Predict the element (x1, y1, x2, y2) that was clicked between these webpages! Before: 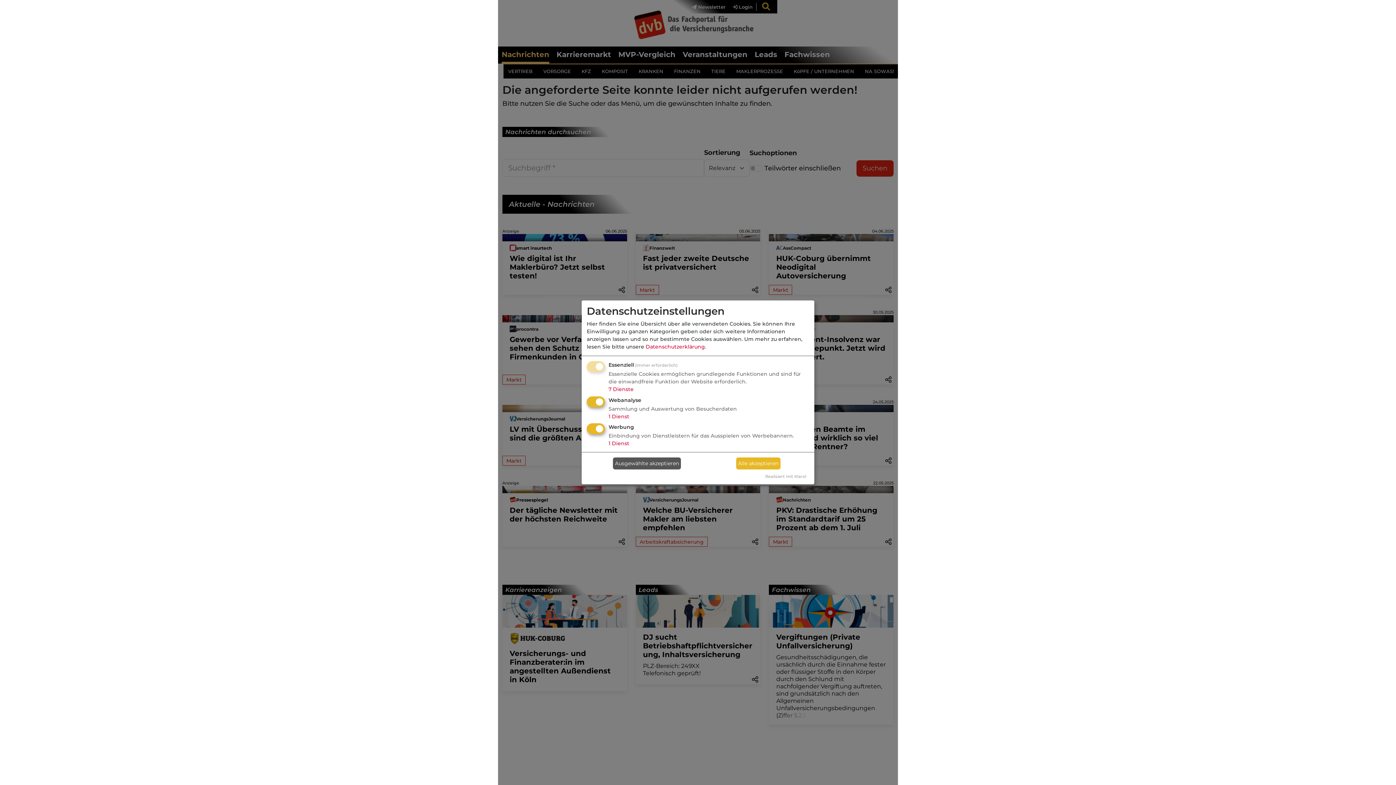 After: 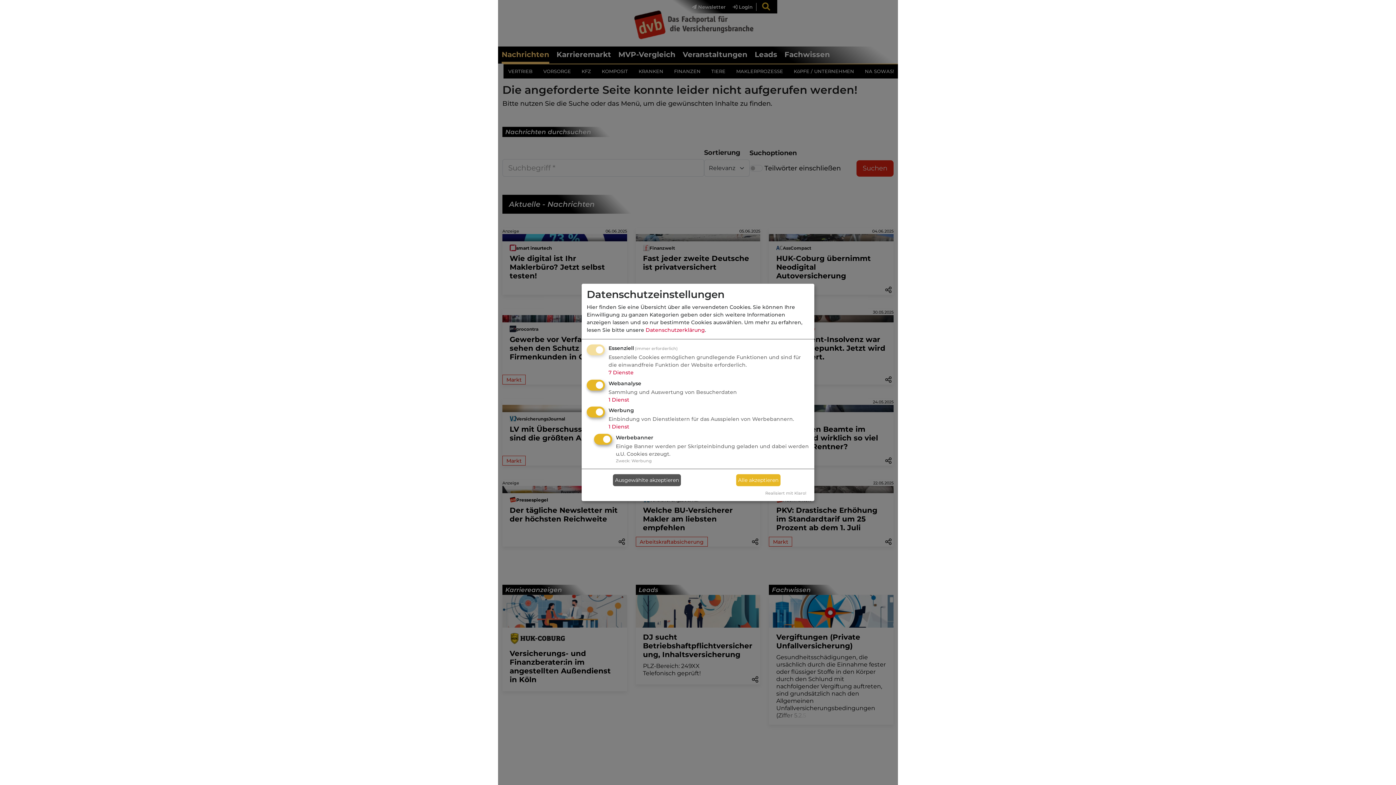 Action: label: 1 Dienst bbox: (608, 440, 629, 446)